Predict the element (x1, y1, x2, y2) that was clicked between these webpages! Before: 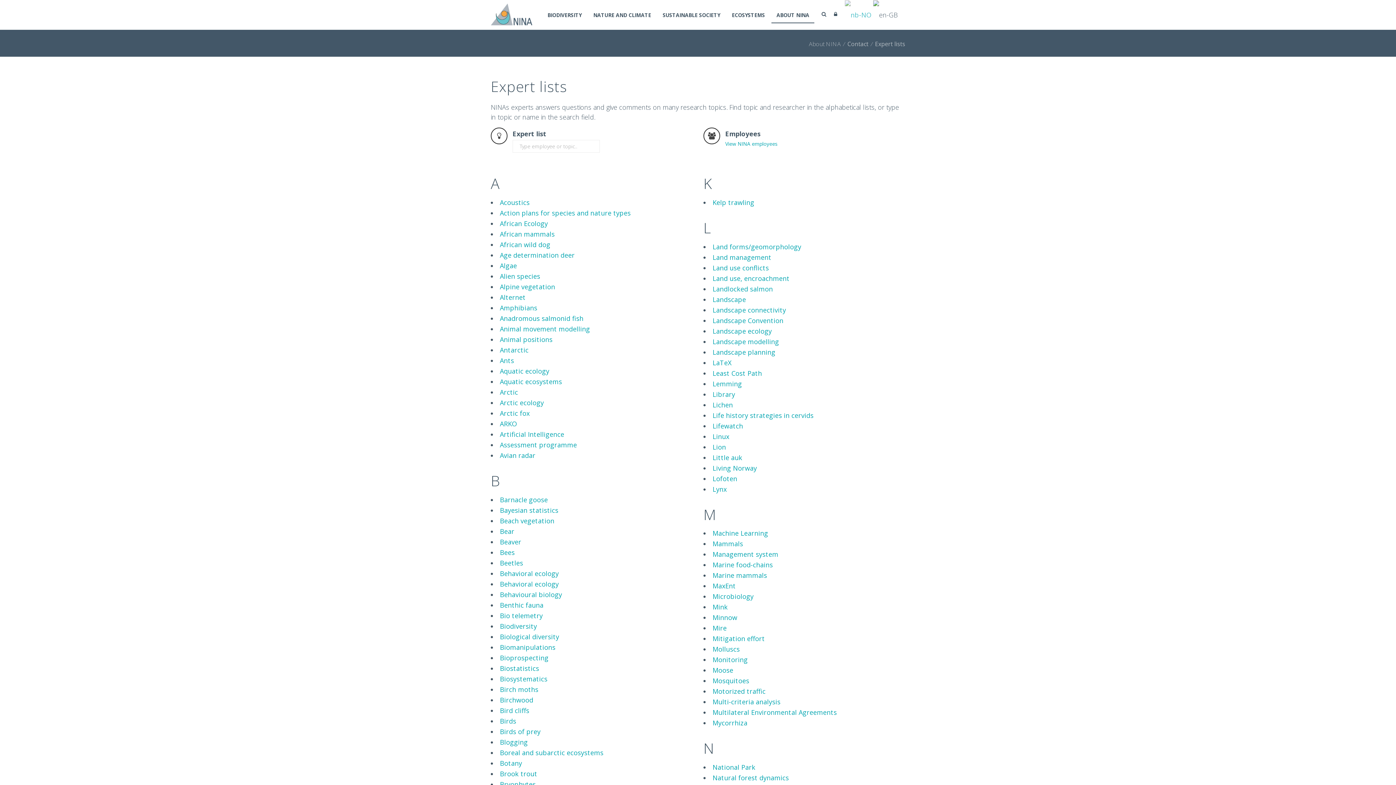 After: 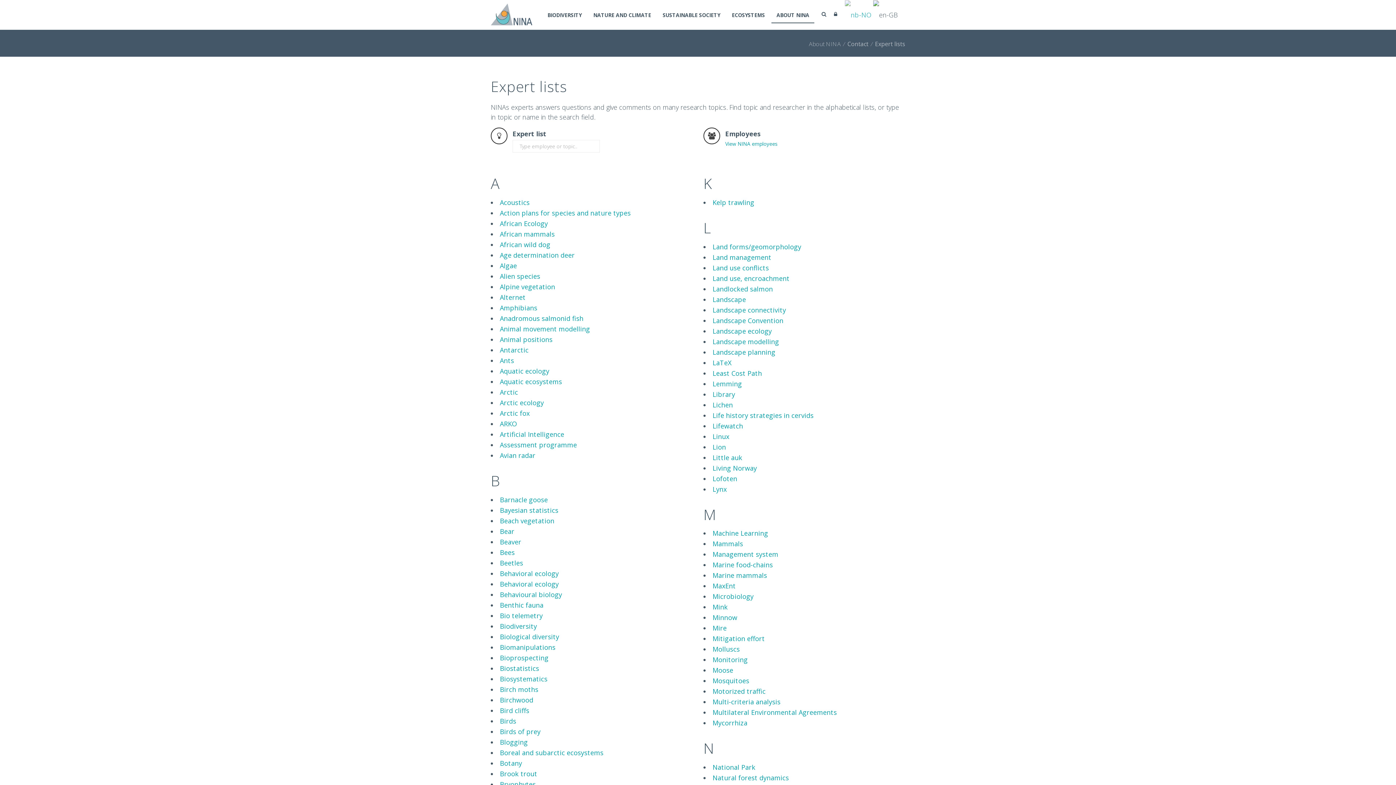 Action: label: Arctic bbox: (500, 387, 518, 396)